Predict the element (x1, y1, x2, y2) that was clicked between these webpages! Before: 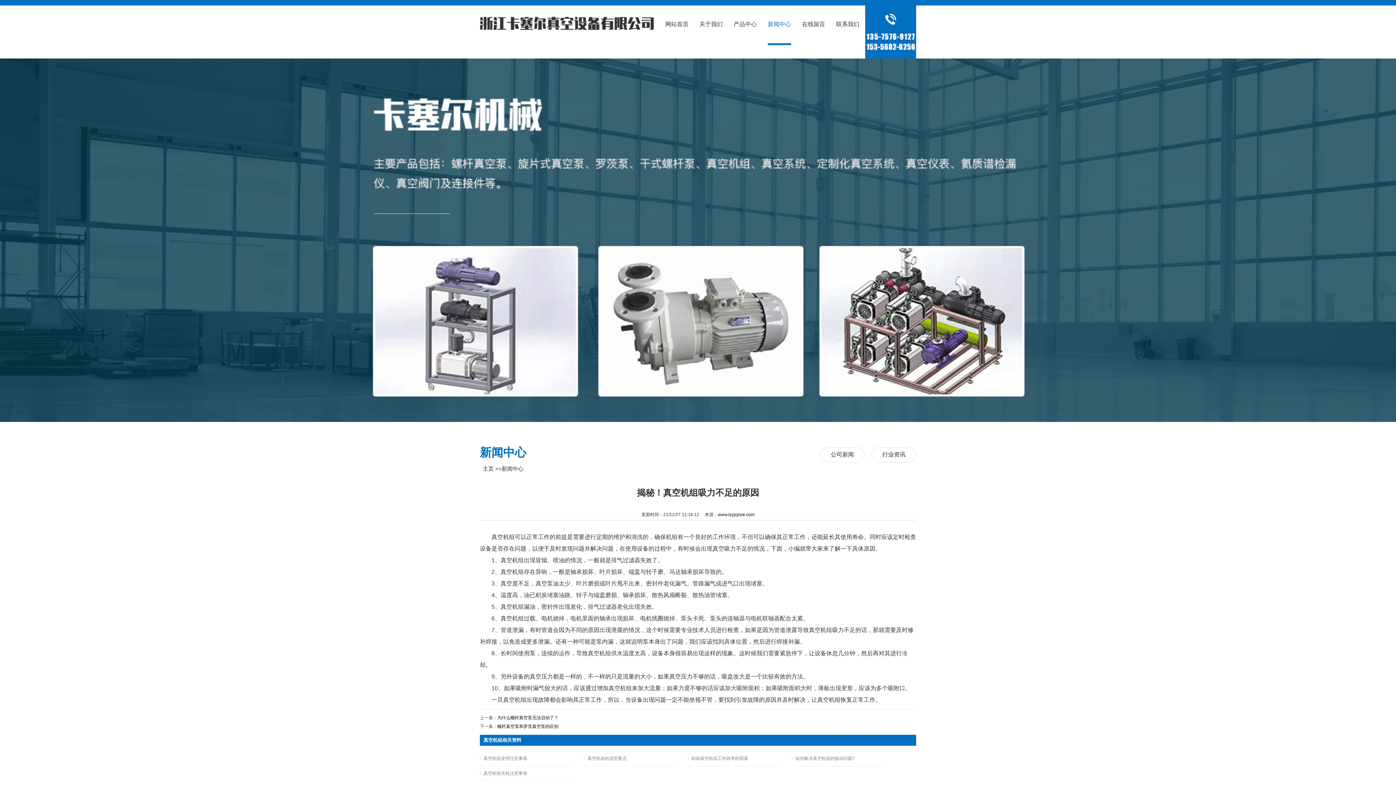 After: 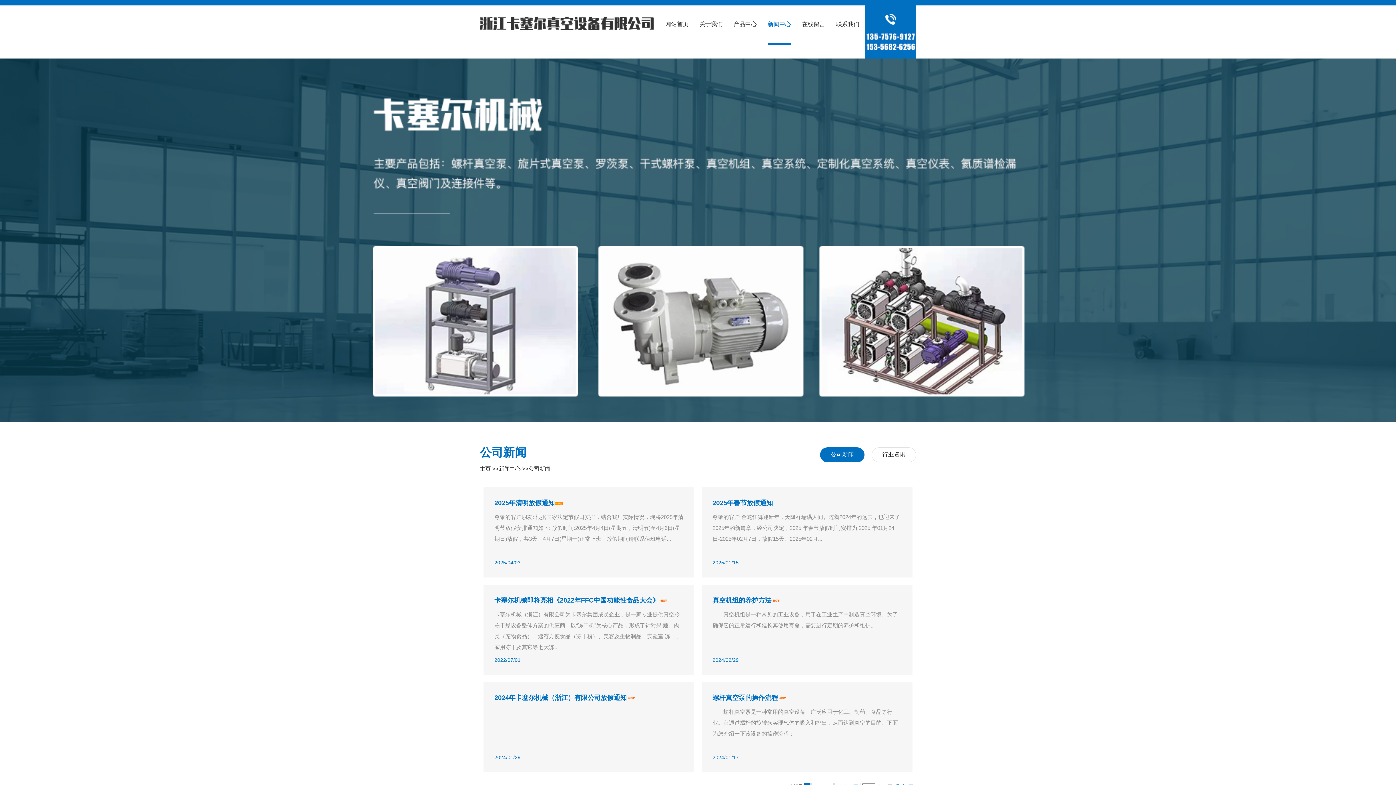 Action: label: 公司新闻 bbox: (830, 451, 854, 457)